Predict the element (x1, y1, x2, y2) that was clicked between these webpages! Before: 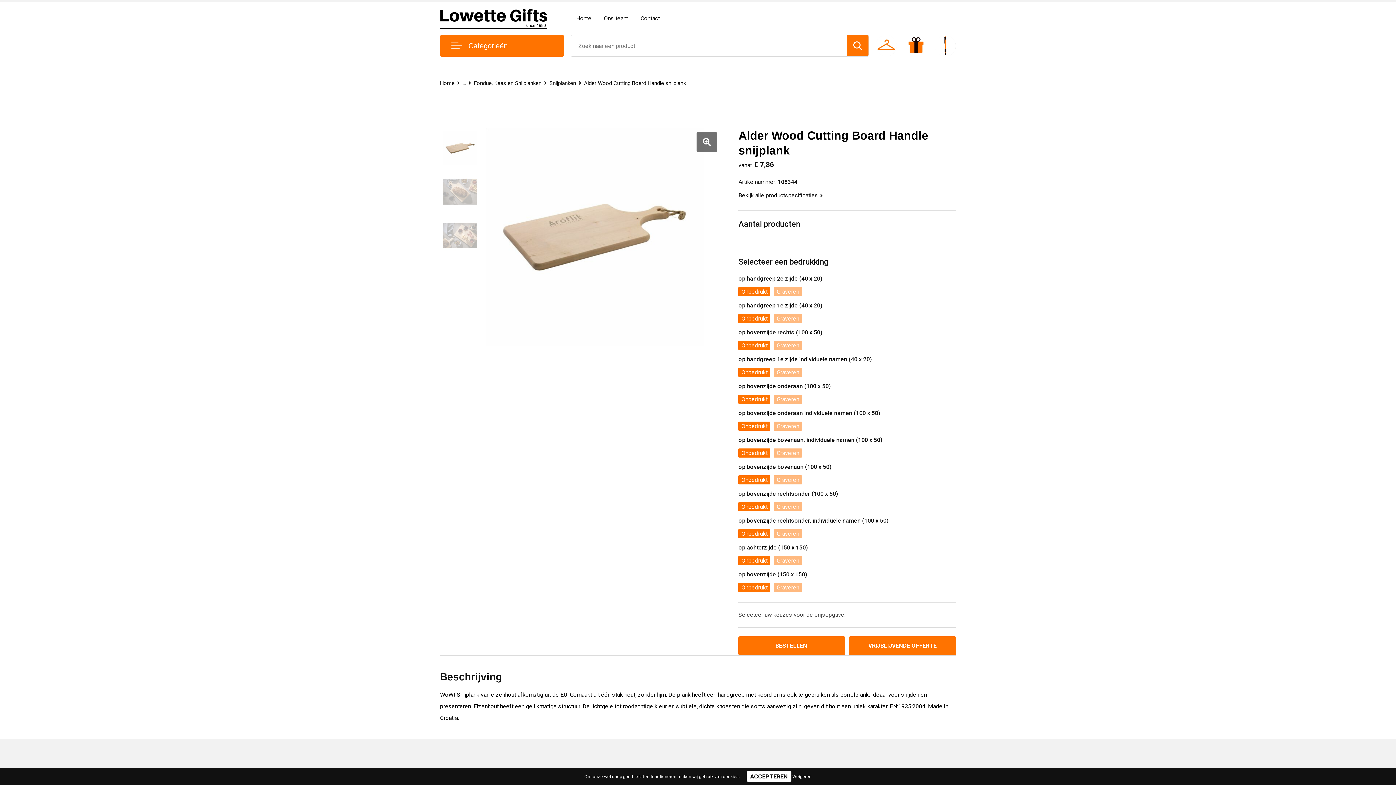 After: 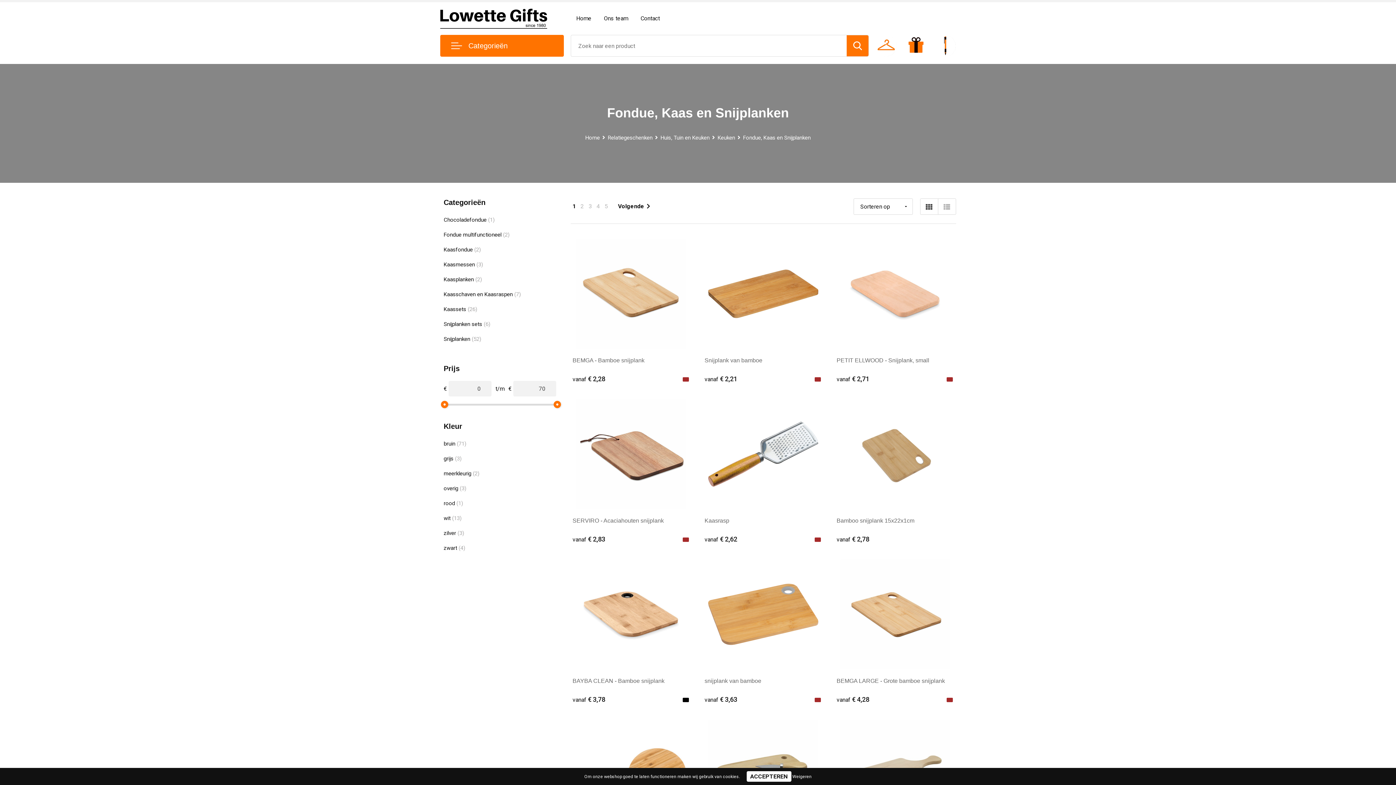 Action: bbox: (474, 80, 549, 86) label: Fondue, Kaas en Snijplanken